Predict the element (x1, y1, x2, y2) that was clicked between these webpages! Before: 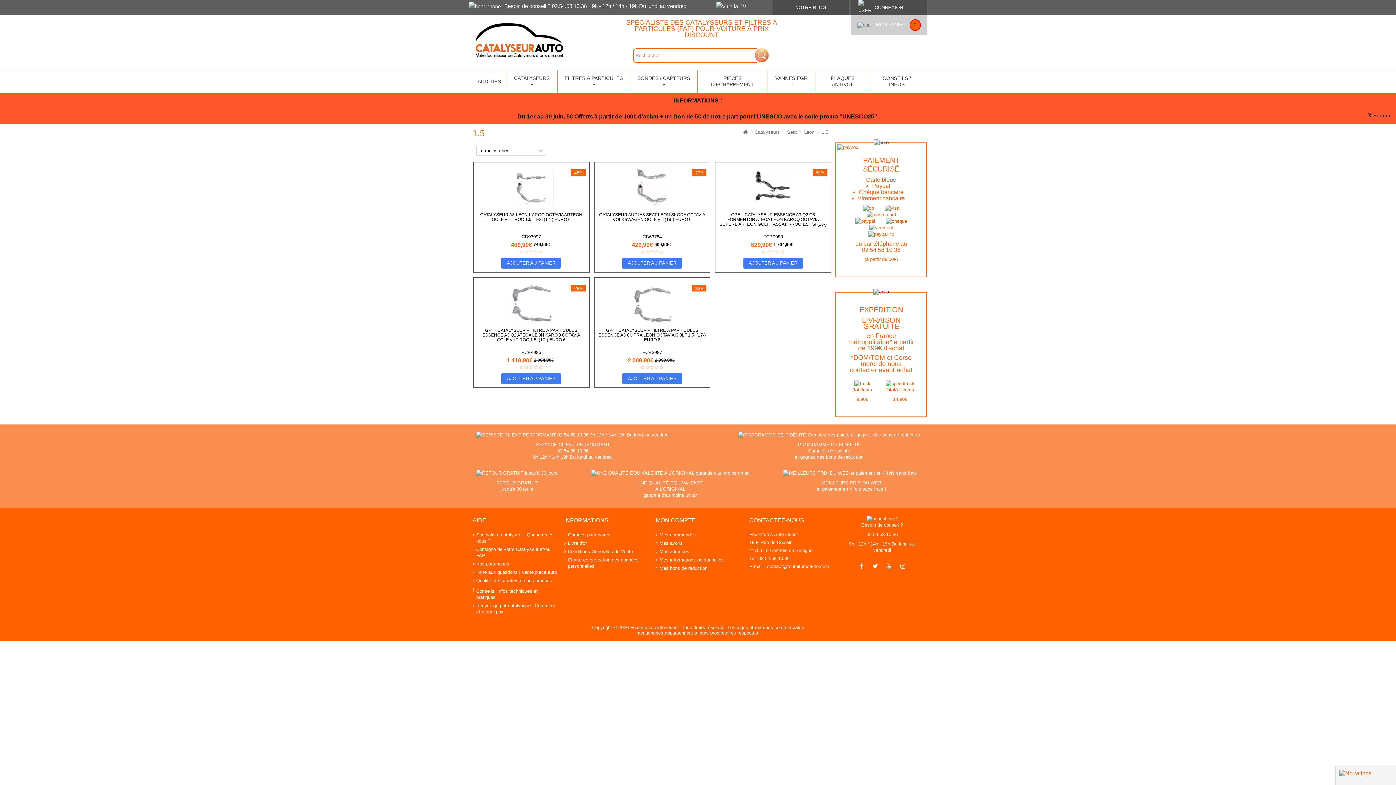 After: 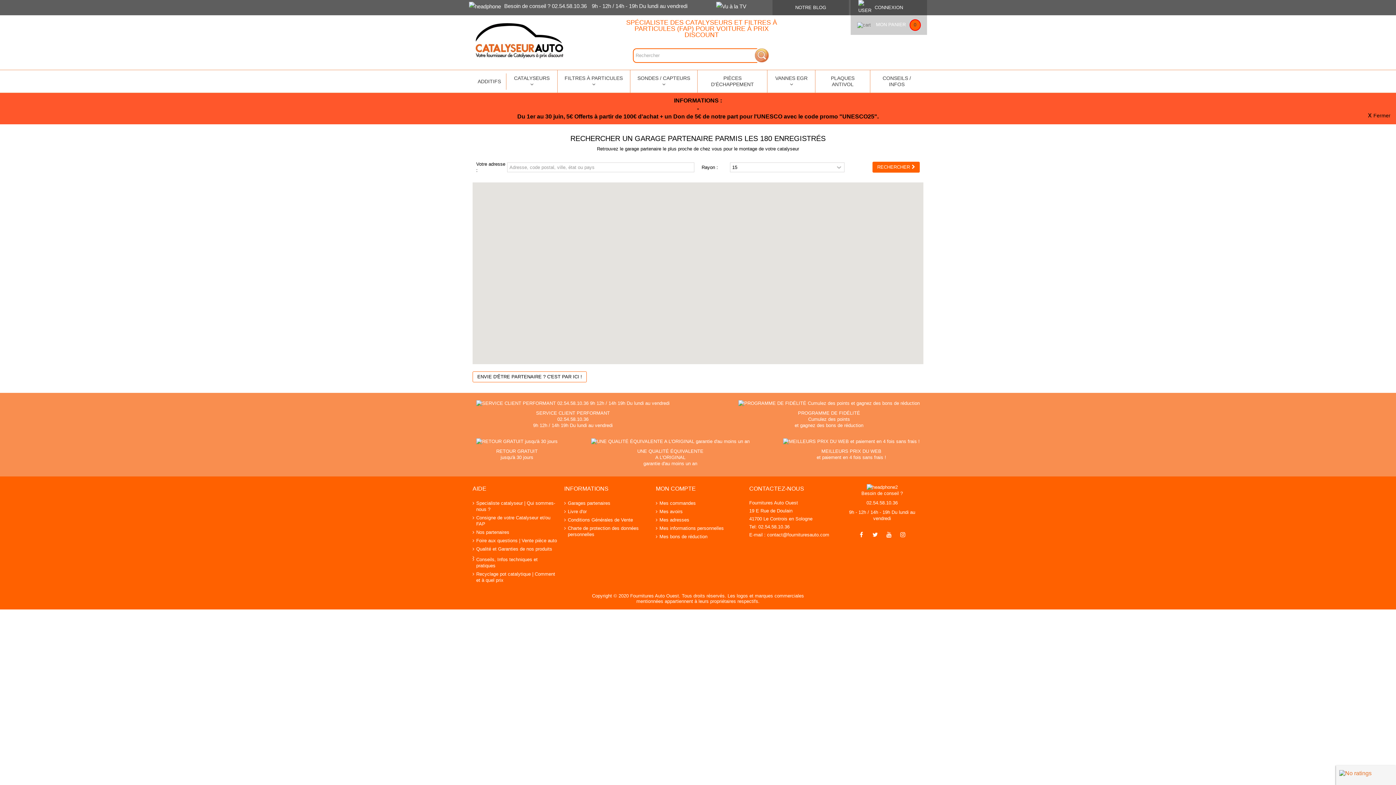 Action: bbox: (564, 532, 648, 538) label: Garages partenaires